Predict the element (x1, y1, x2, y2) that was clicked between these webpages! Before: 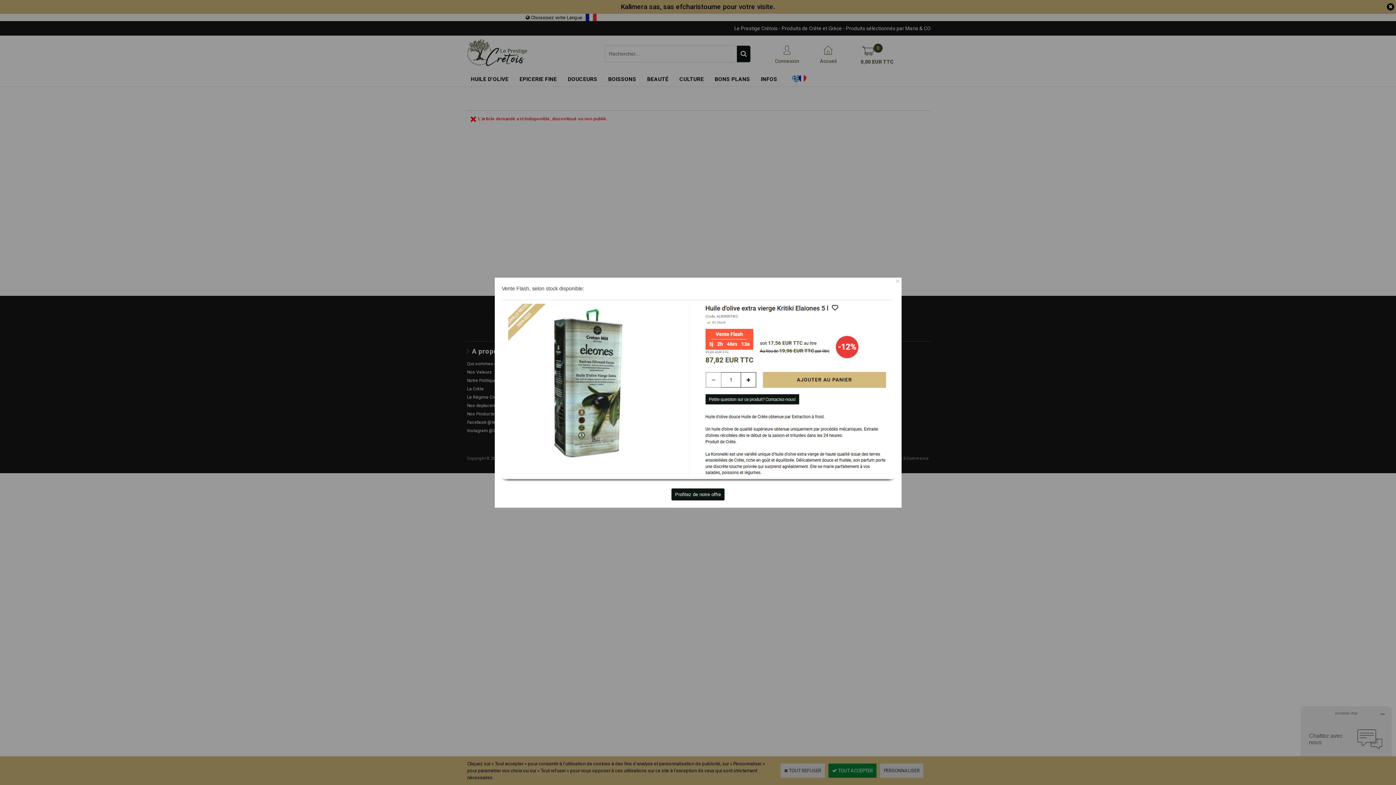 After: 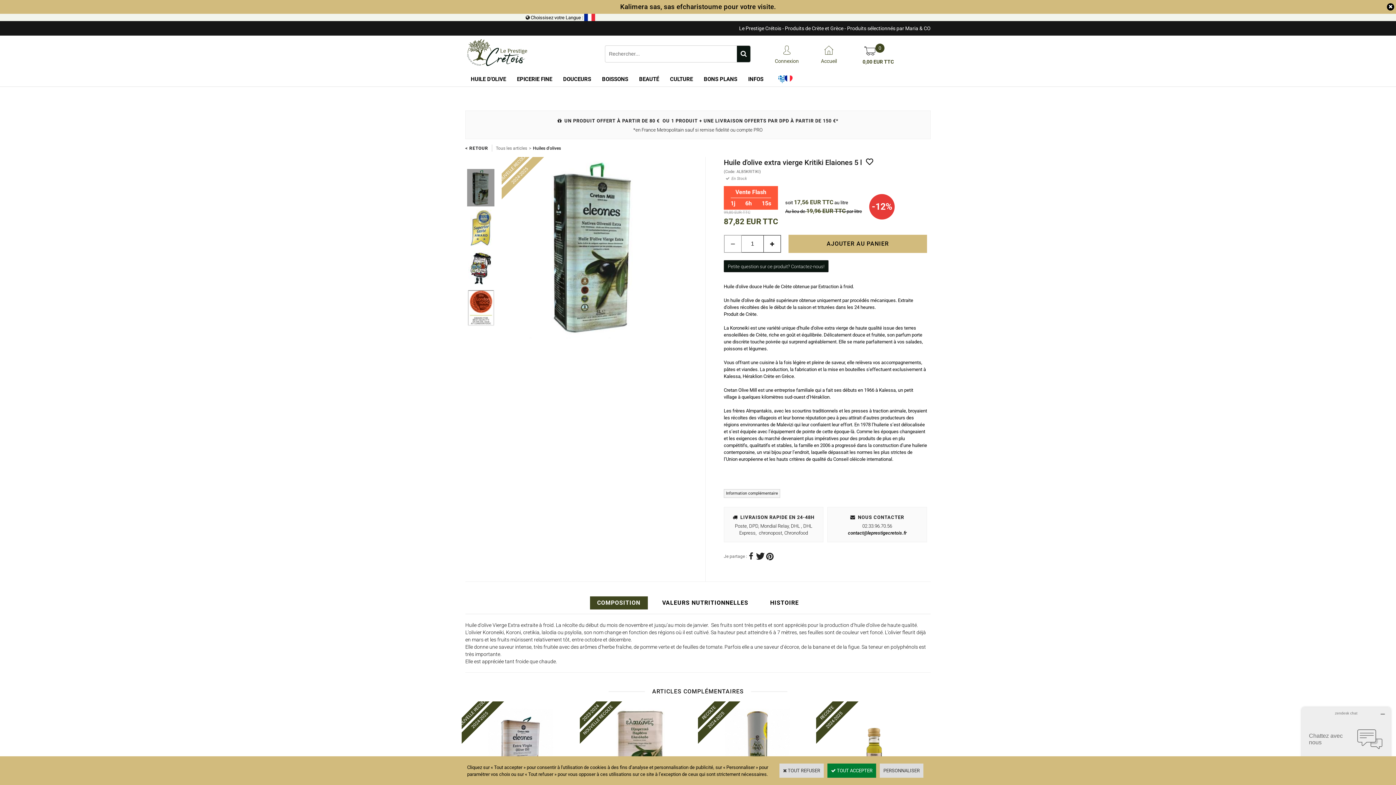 Action: label: Profitez de notre offre bbox: (671, 488, 724, 500)